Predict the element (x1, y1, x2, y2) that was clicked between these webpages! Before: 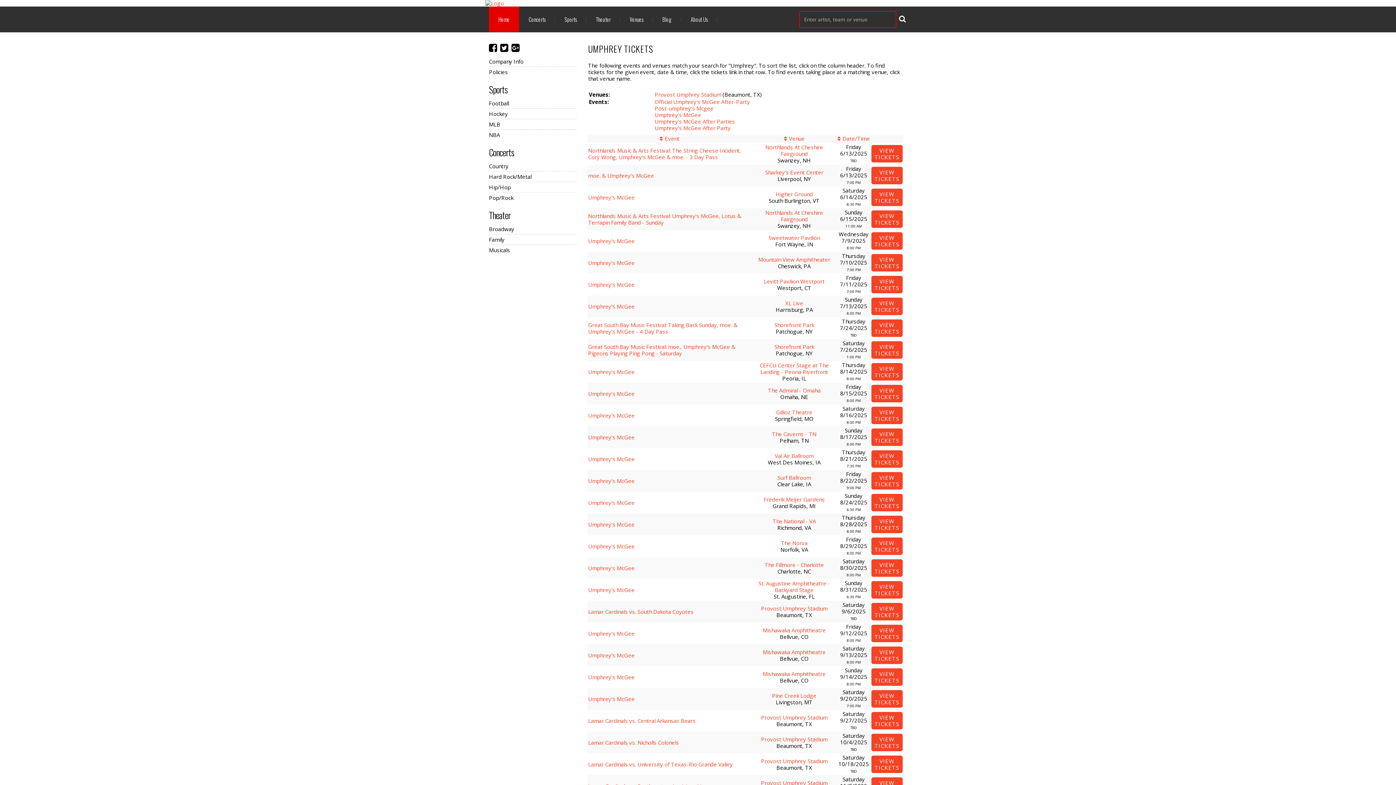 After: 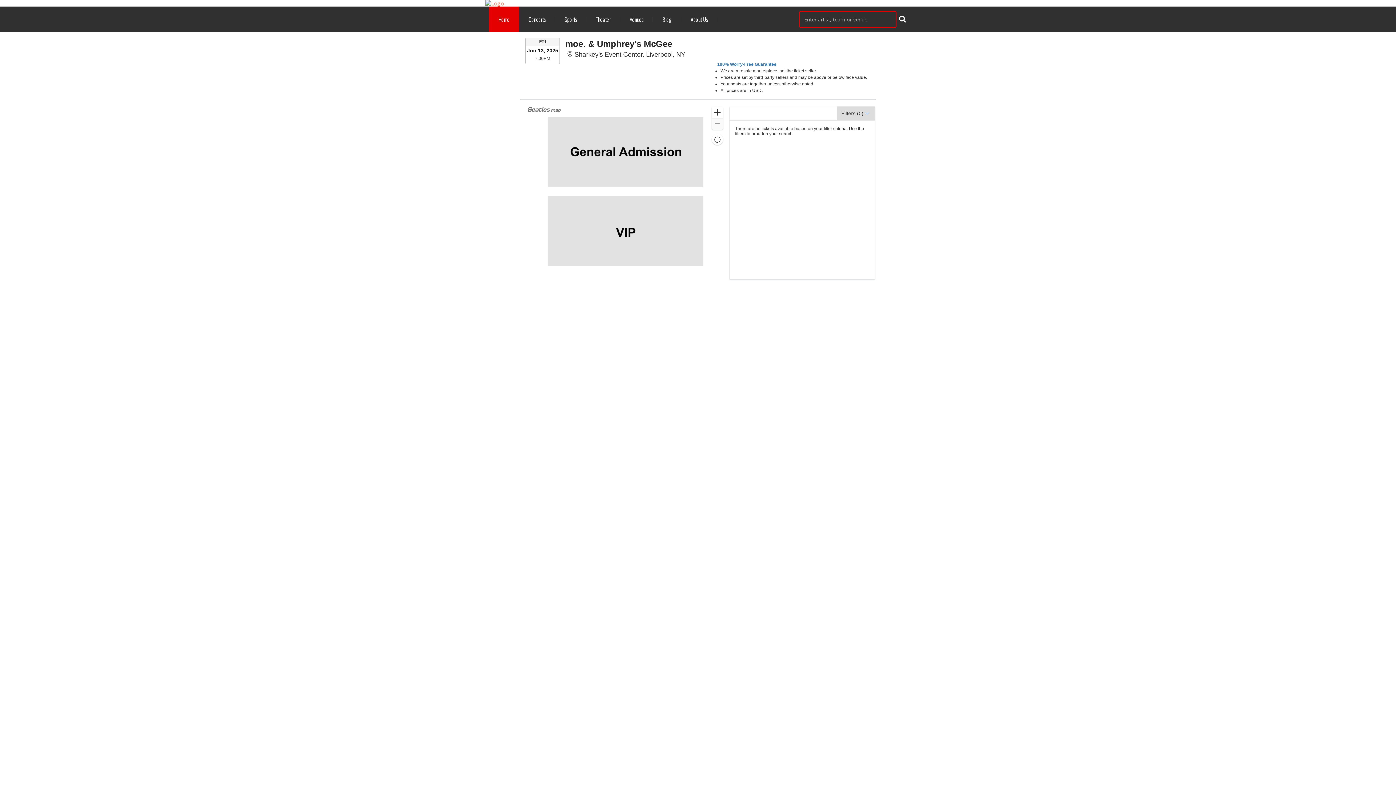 Action: bbox: (871, 166, 902, 184) label: VIEW
TICKETS